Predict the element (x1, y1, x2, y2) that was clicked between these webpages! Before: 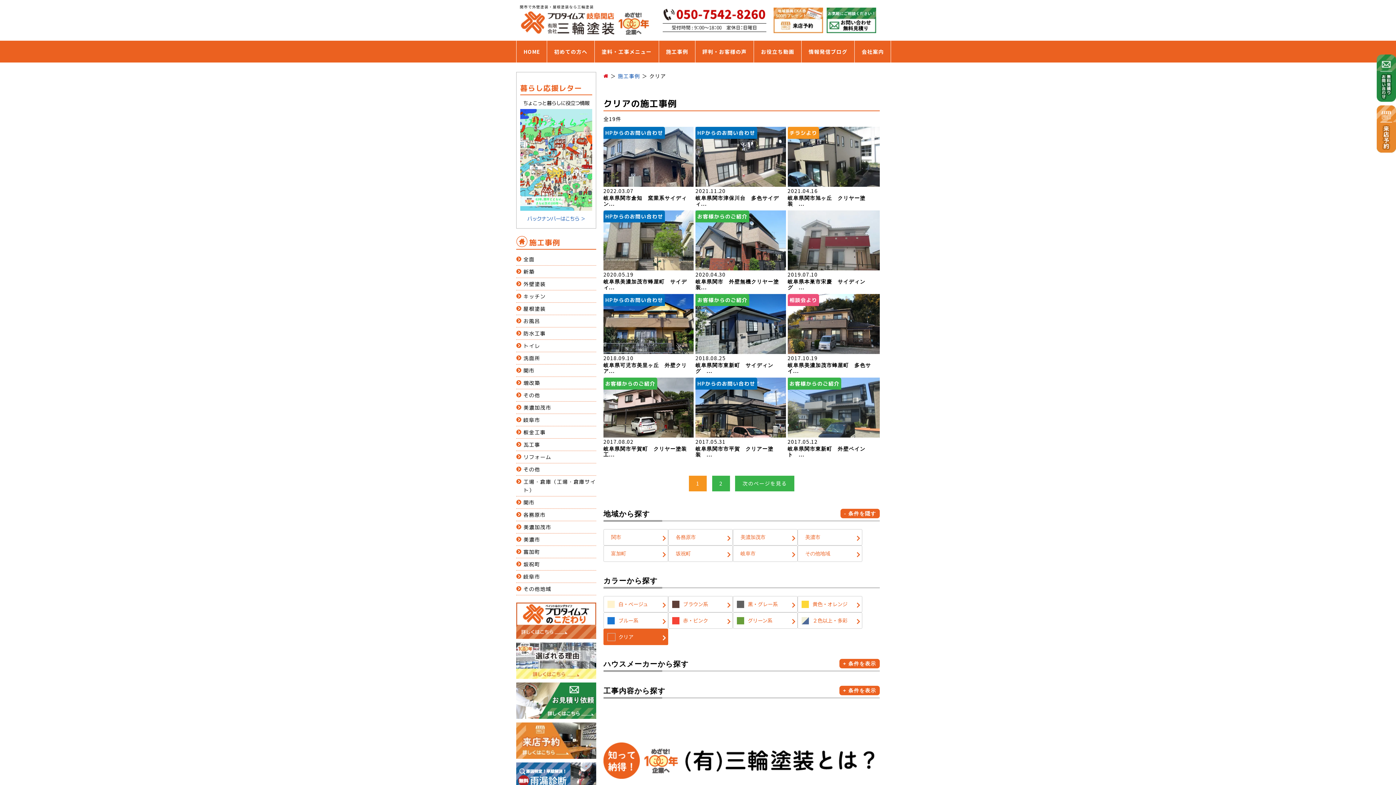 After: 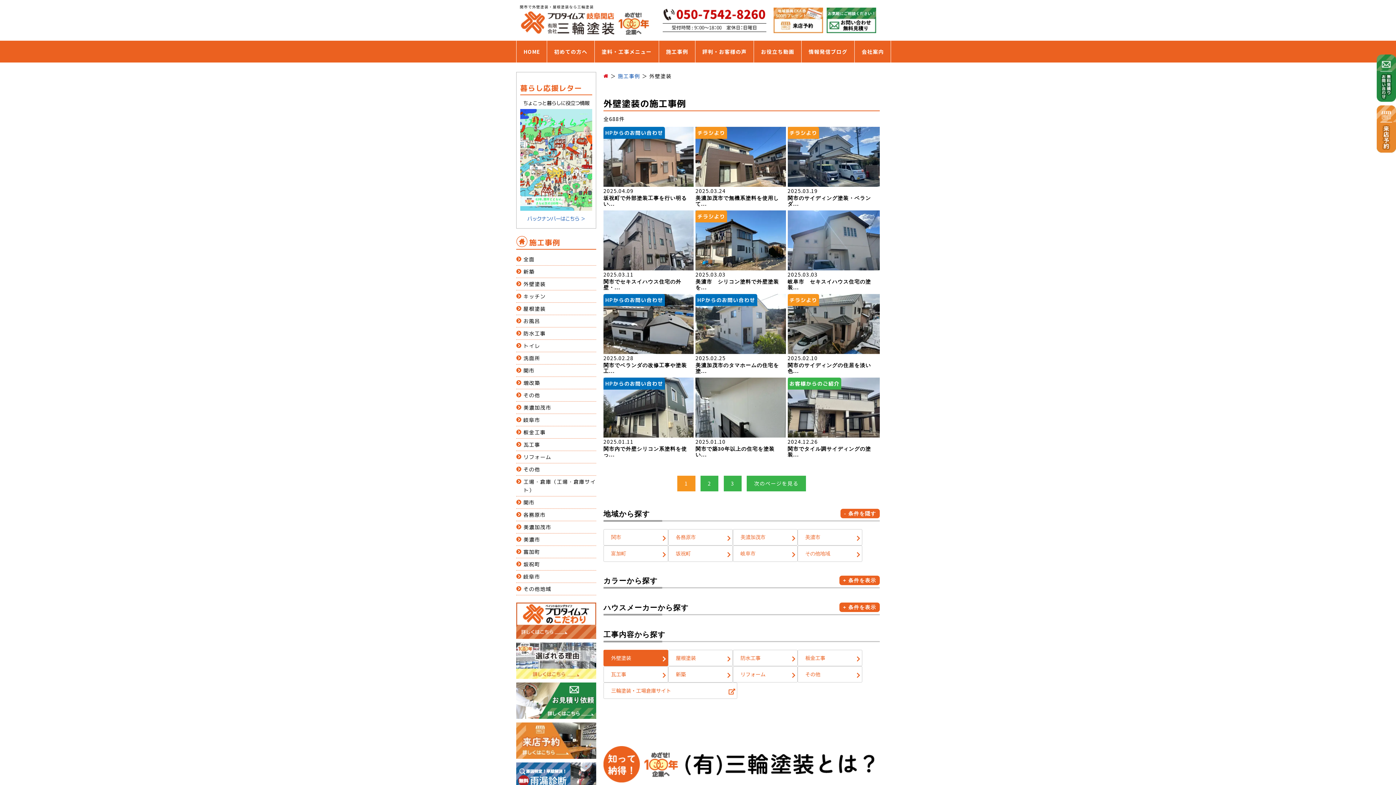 Action: bbox: (523, 280, 545, 287) label: 外壁塗装